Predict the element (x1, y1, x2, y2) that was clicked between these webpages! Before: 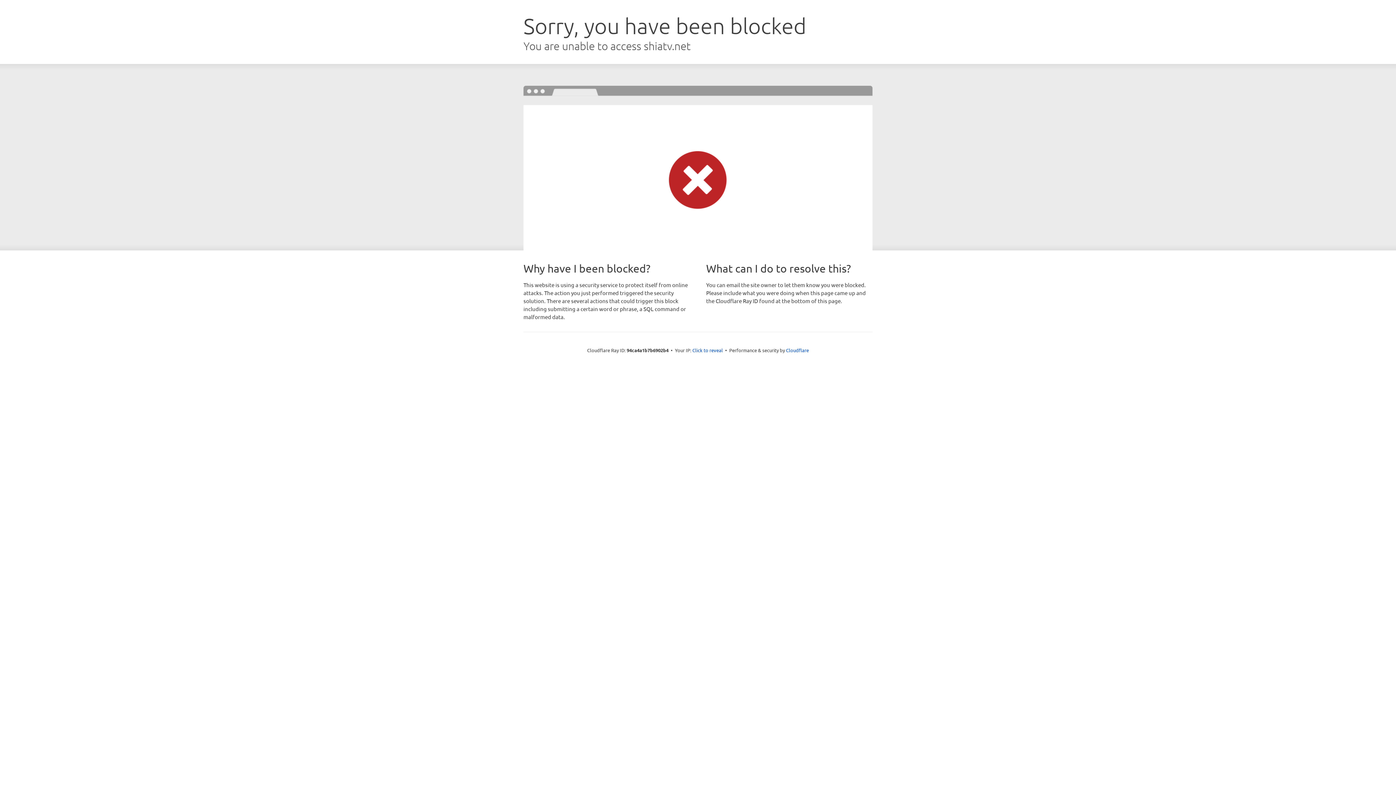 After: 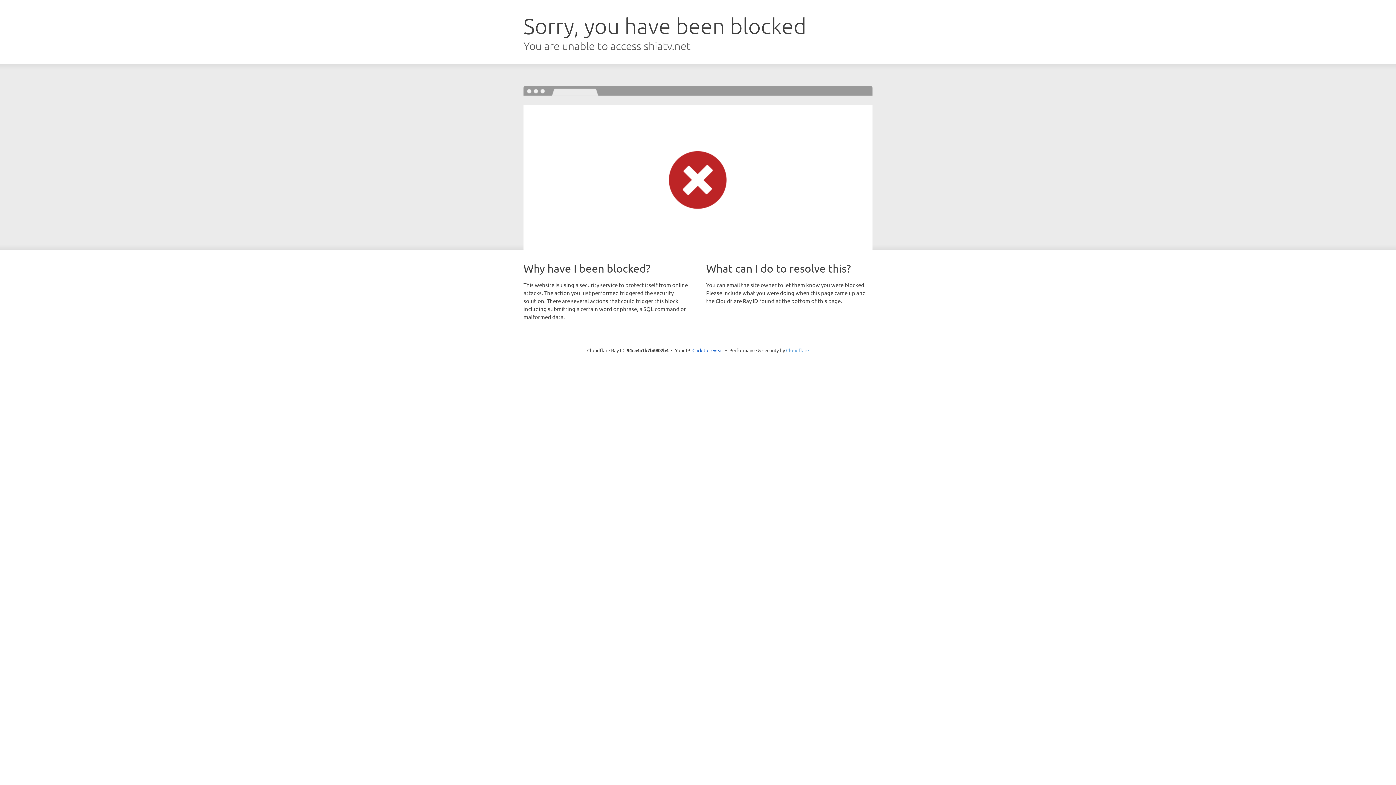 Action: bbox: (786, 347, 809, 353) label: Cloudflare